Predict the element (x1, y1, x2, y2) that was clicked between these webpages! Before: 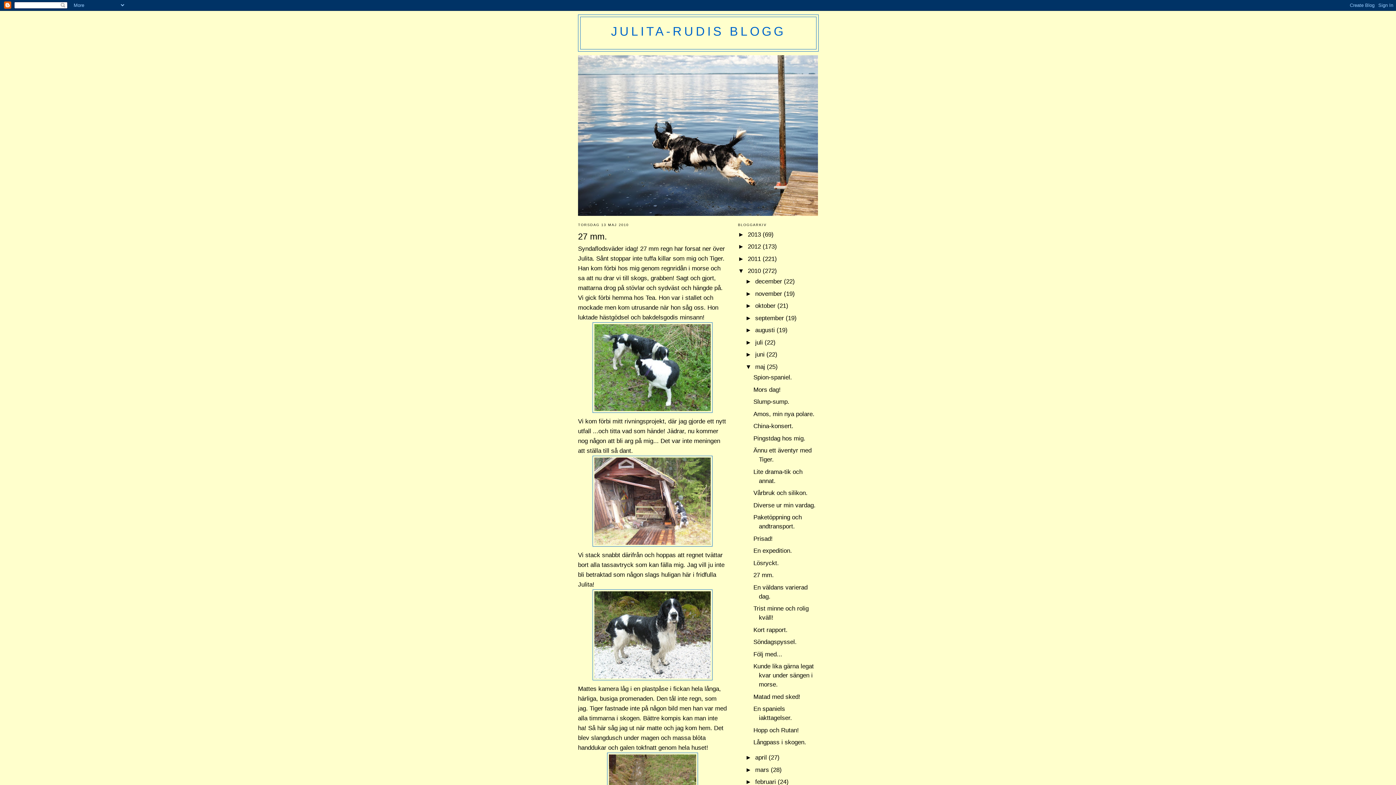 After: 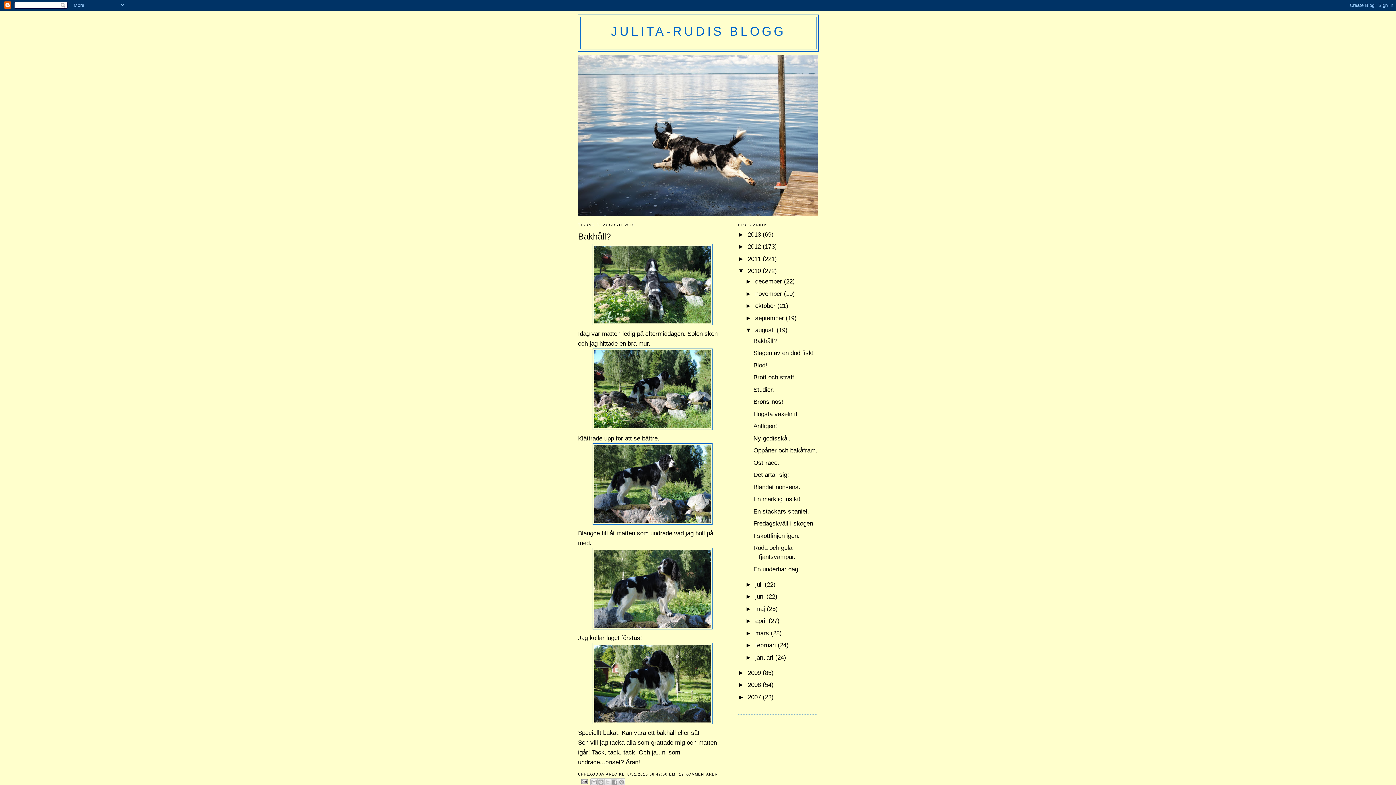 Action: label: augusti  bbox: (755, 327, 776, 333)